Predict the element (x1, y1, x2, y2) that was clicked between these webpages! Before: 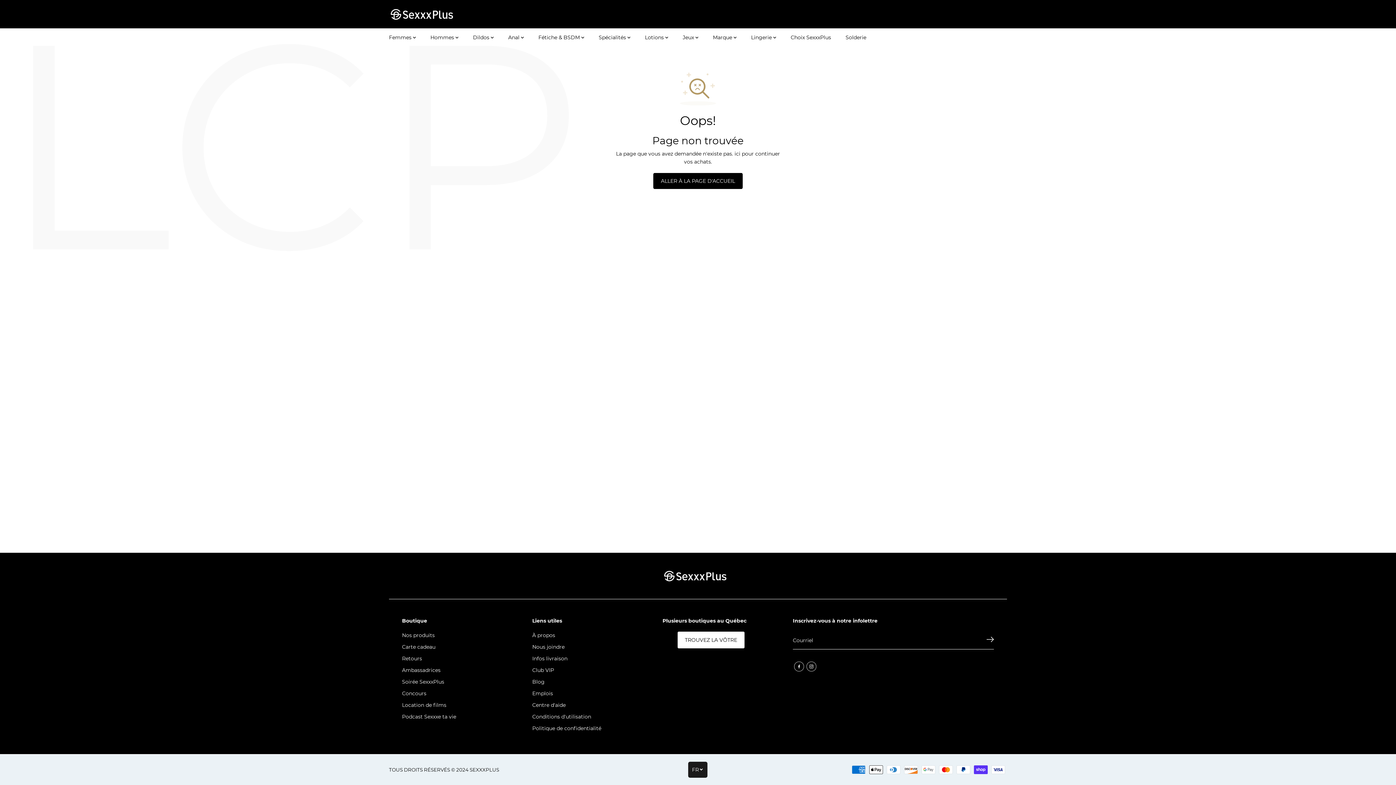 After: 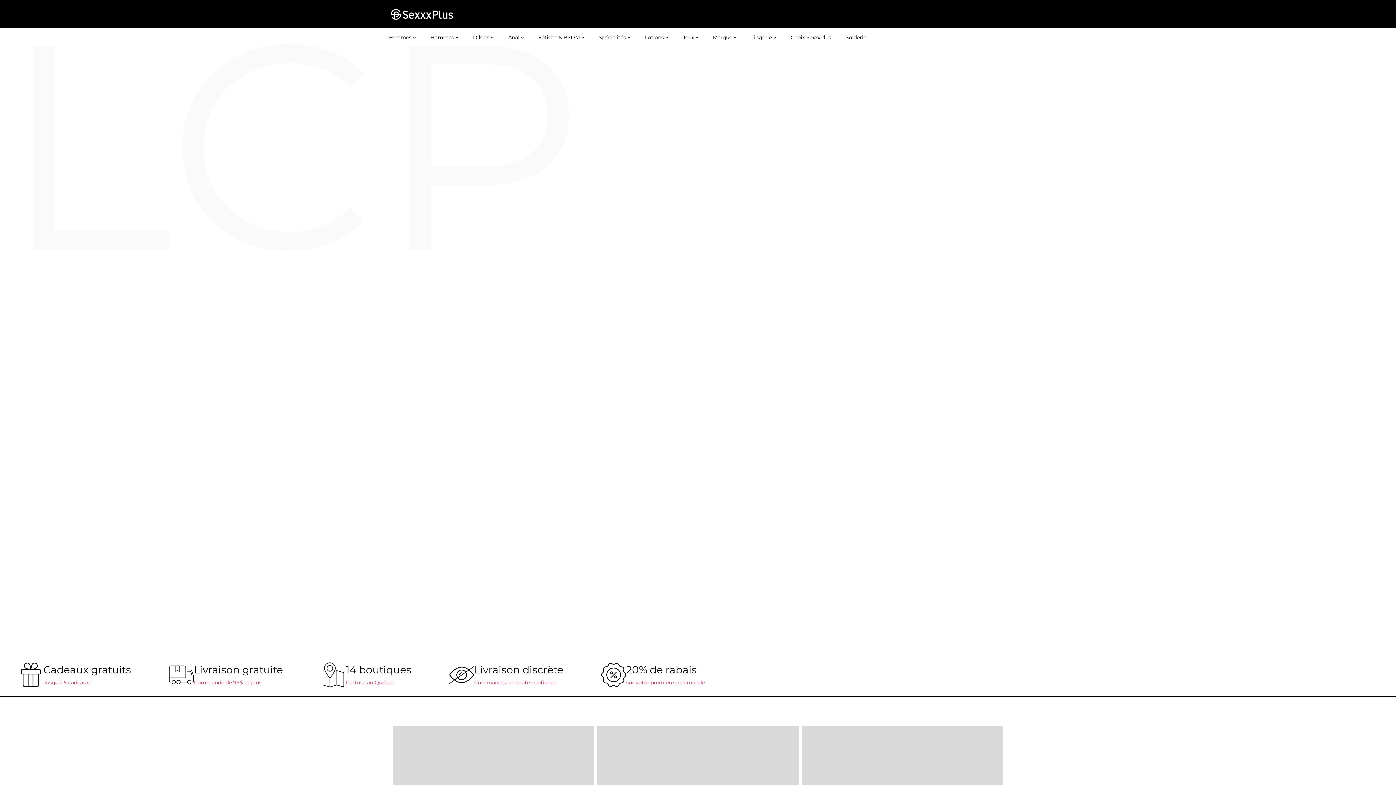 Action: label: ALLER À LA PAGE D'ACCUEIL bbox: (653, 173, 742, 189)